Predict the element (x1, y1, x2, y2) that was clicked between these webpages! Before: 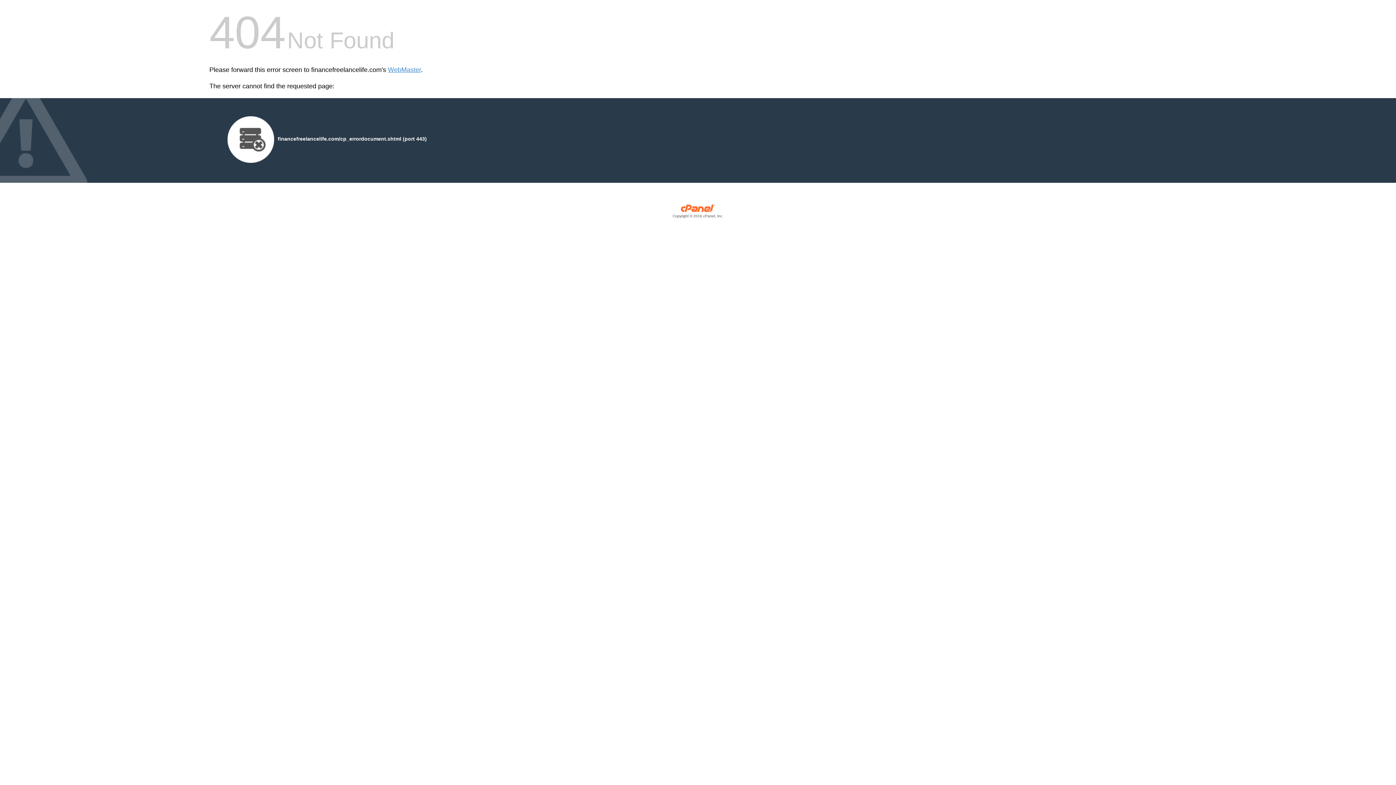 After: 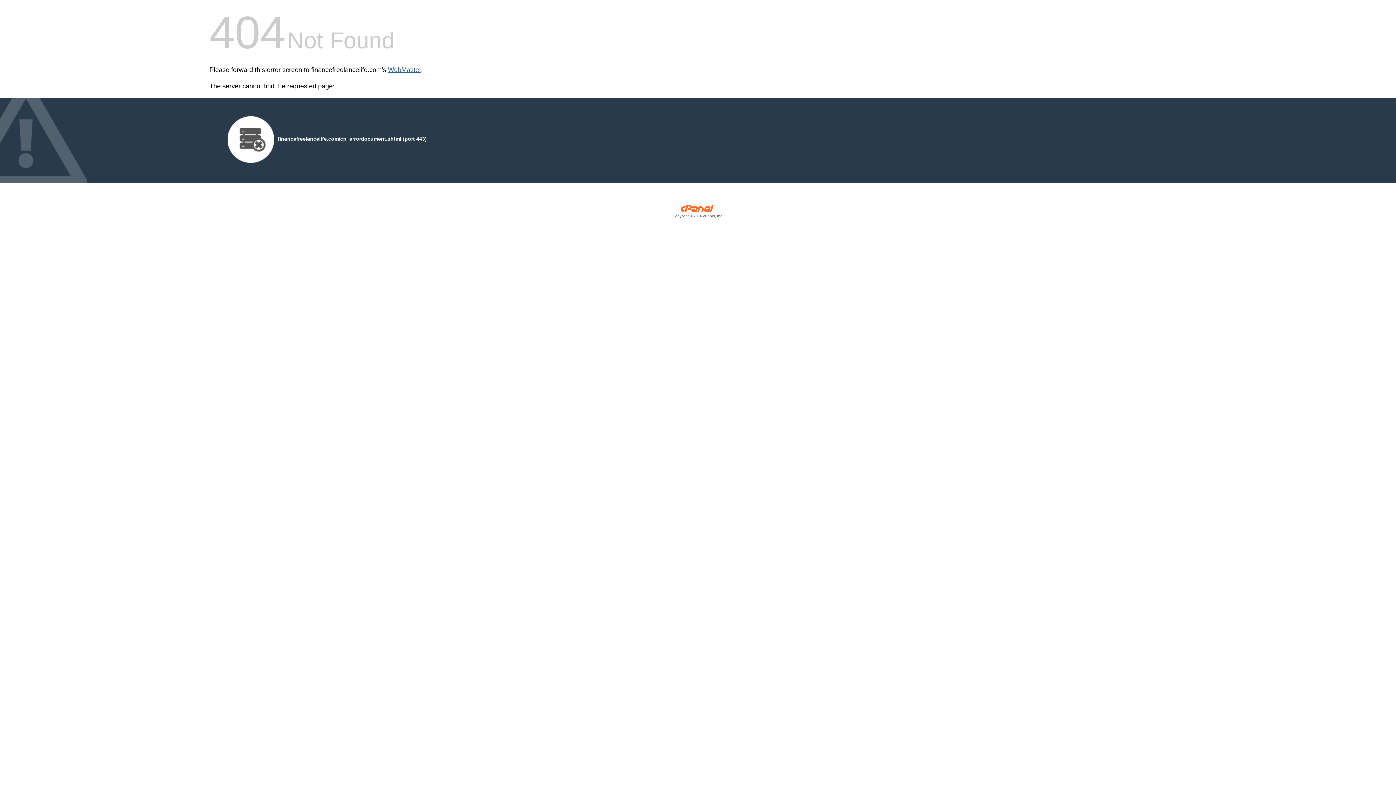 Action: label: WebMaster bbox: (388, 66, 421, 73)